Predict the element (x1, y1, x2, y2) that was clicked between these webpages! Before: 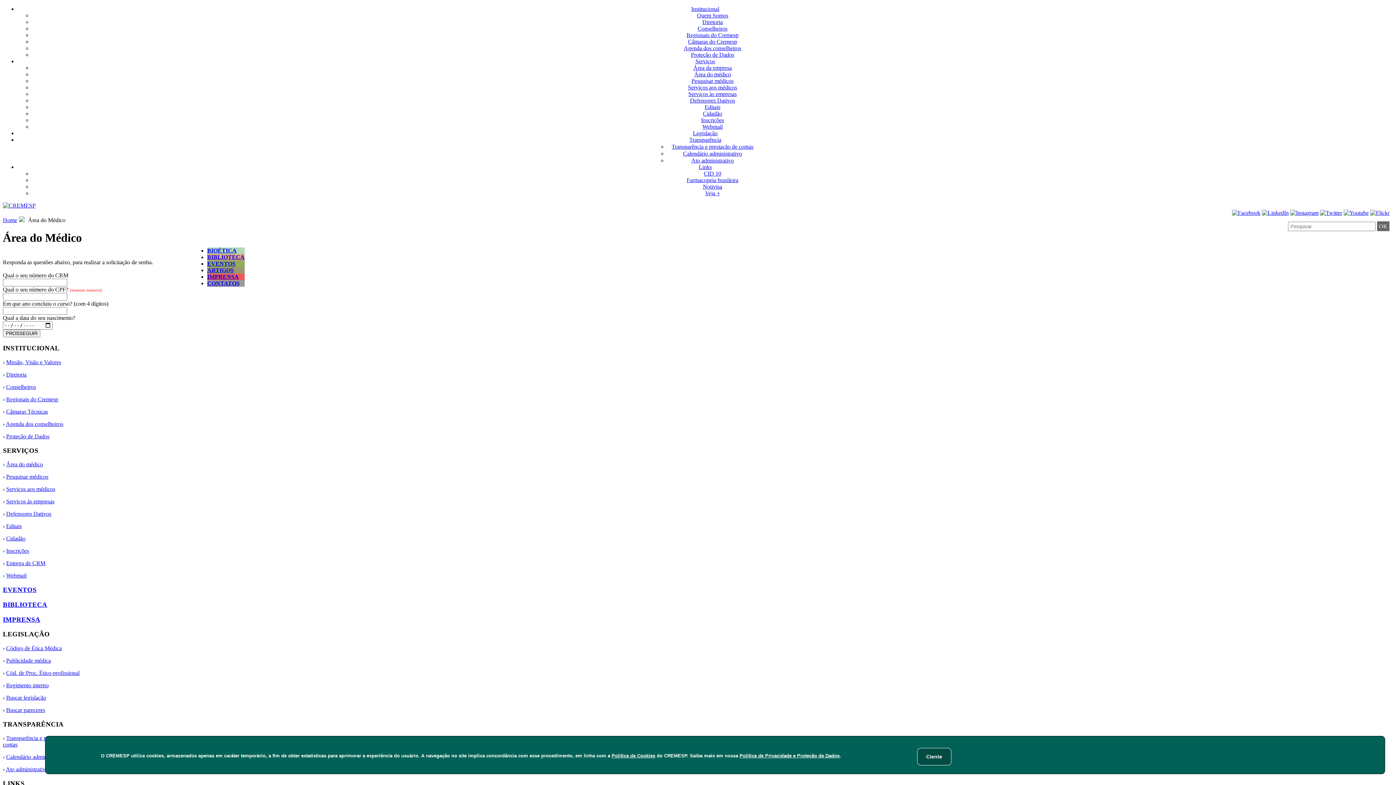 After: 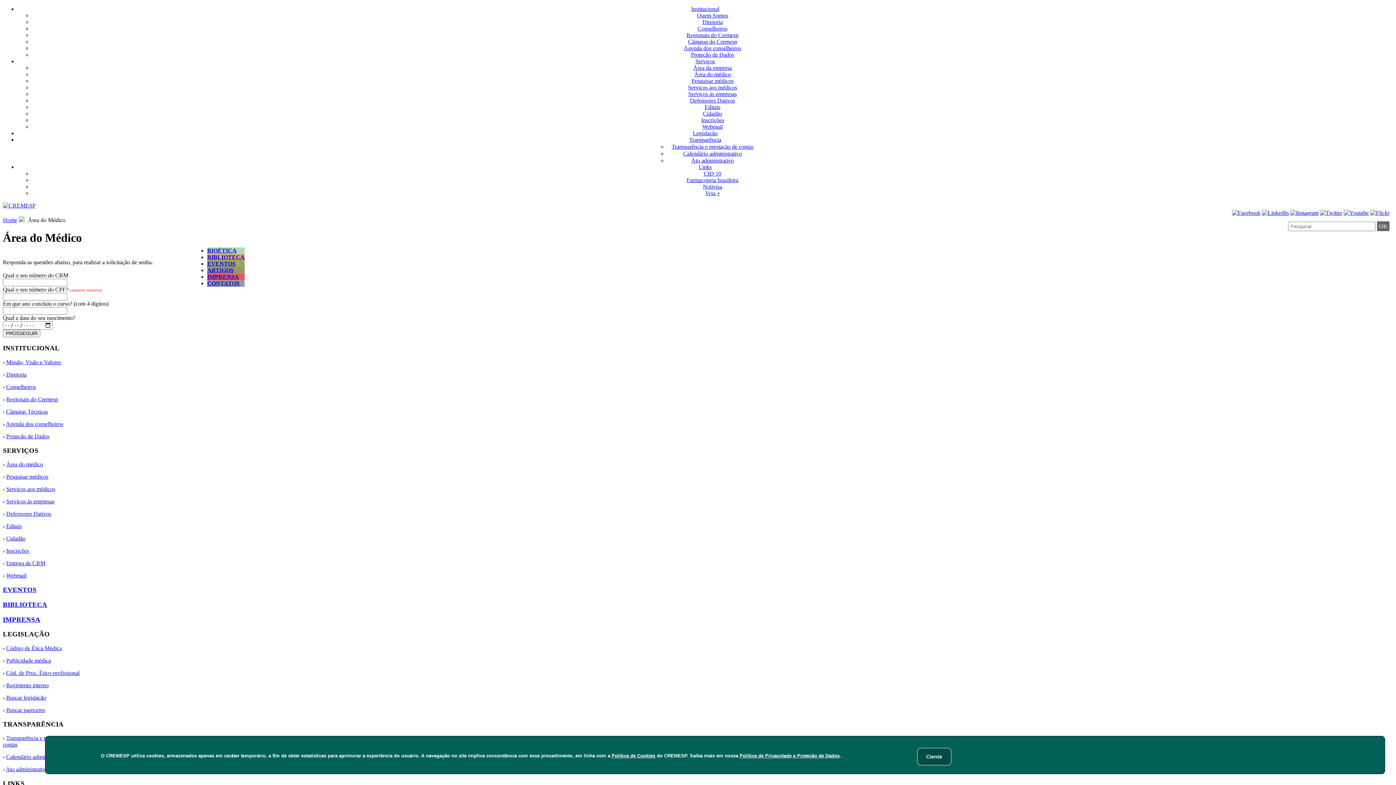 Action: bbox: (693, 64, 732, 70) label: Área da empresa